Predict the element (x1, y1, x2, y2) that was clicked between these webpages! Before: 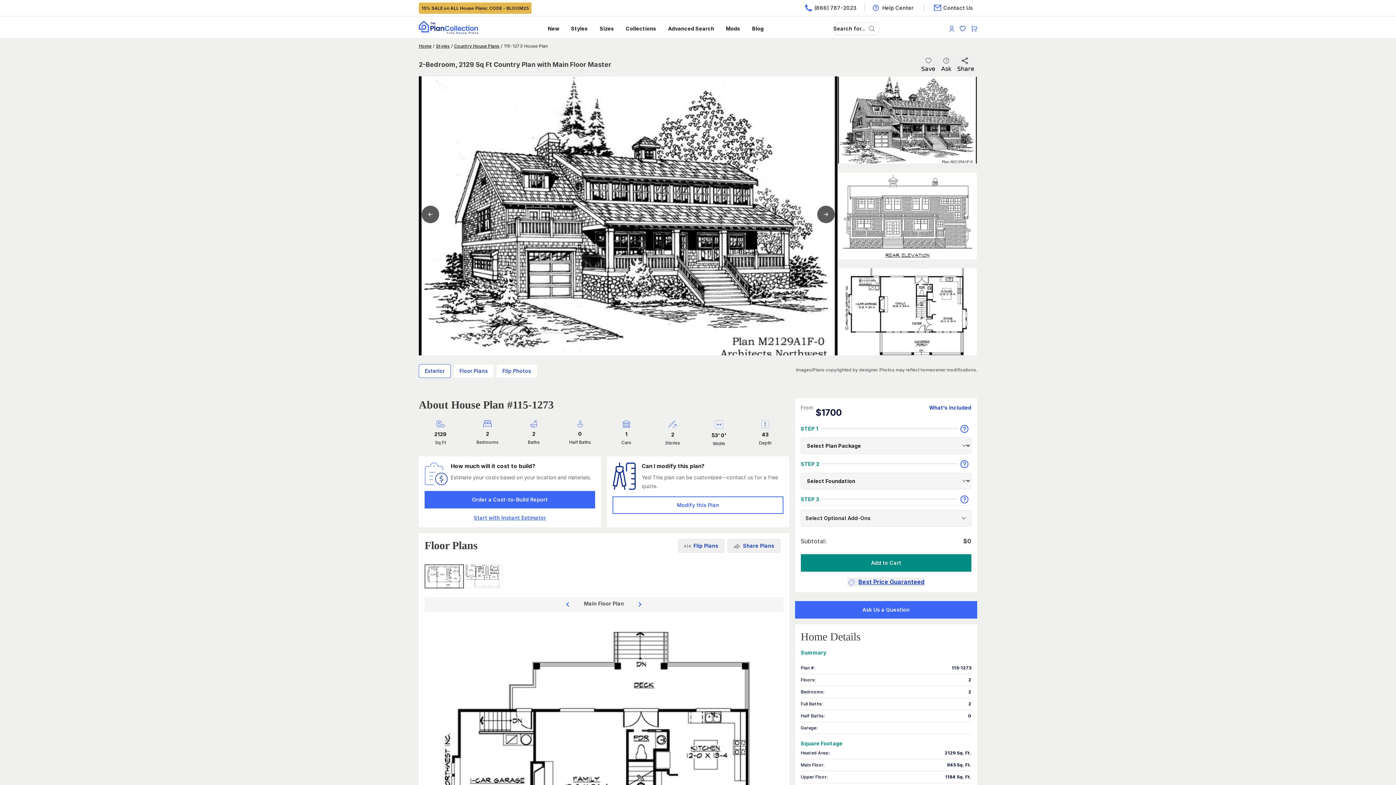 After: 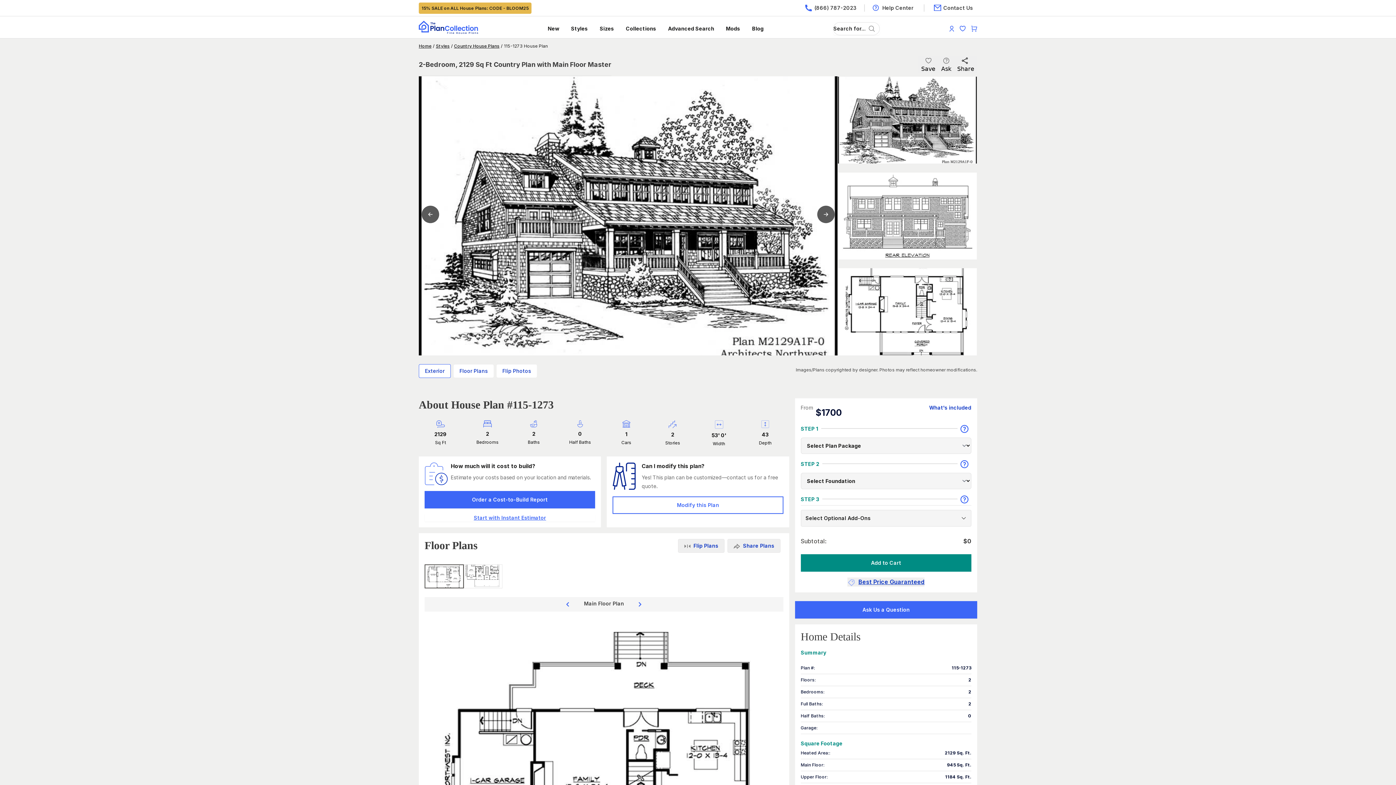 Action: bbox: (847, 577, 924, 586) label: Best Price Guaranteed